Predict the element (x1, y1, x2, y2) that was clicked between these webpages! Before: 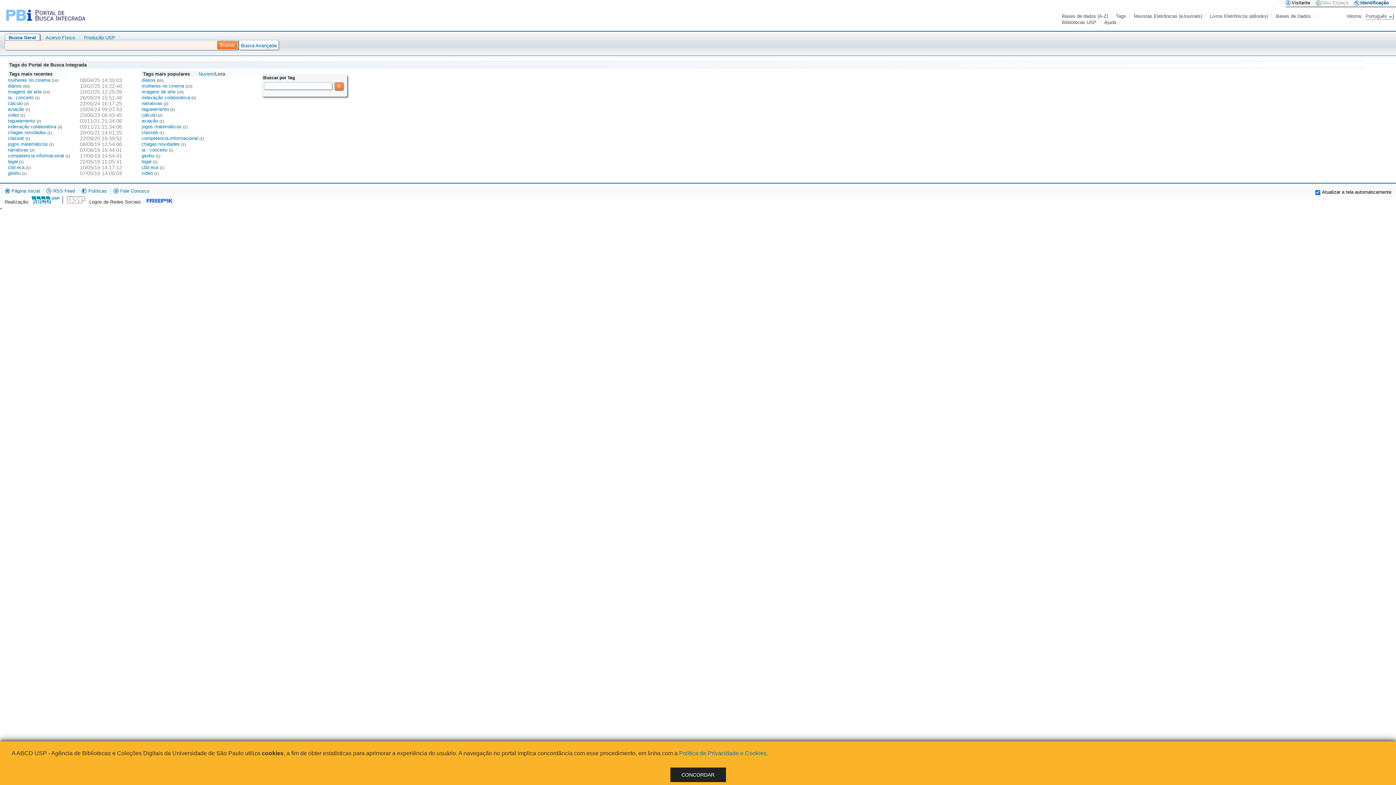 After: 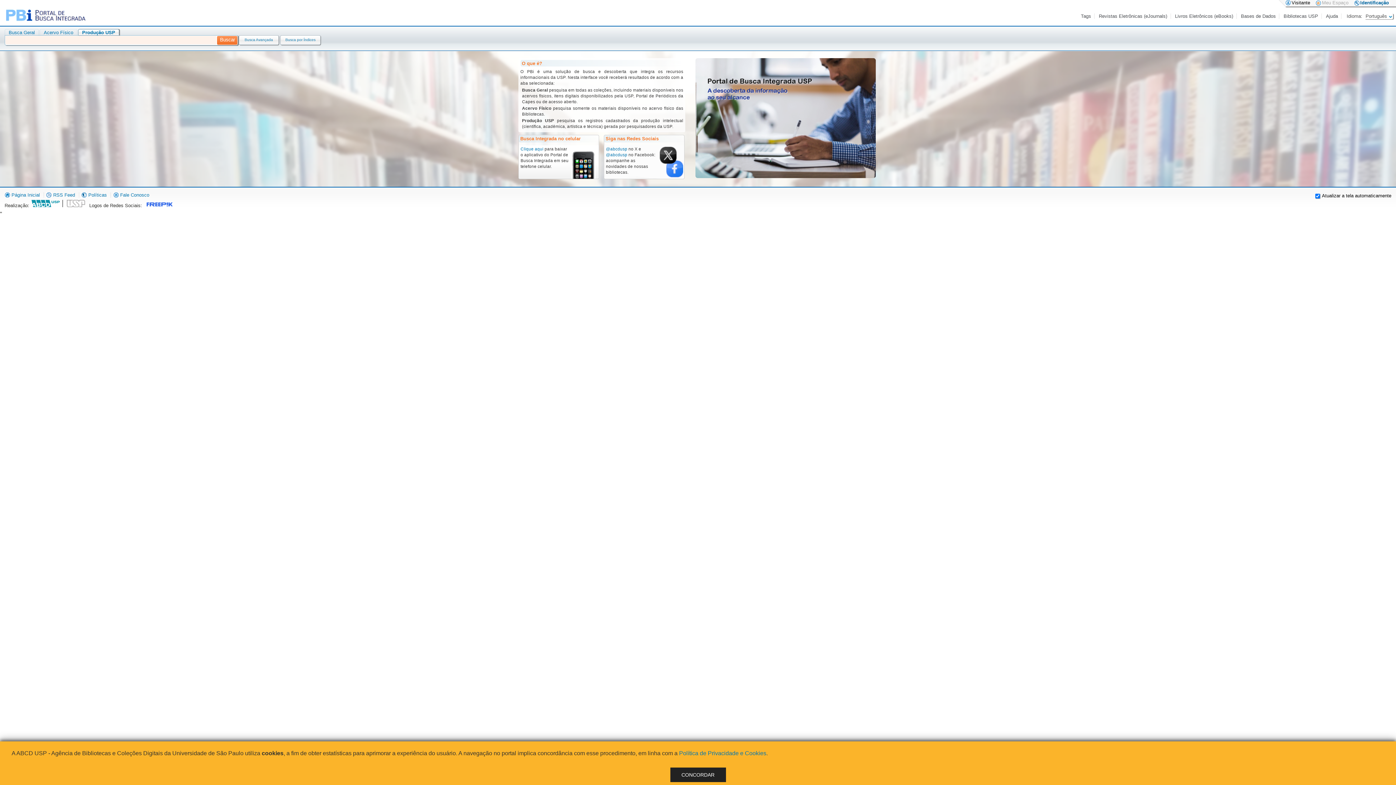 Action: label: Produção USP bbox: (83, 34, 115, 40)